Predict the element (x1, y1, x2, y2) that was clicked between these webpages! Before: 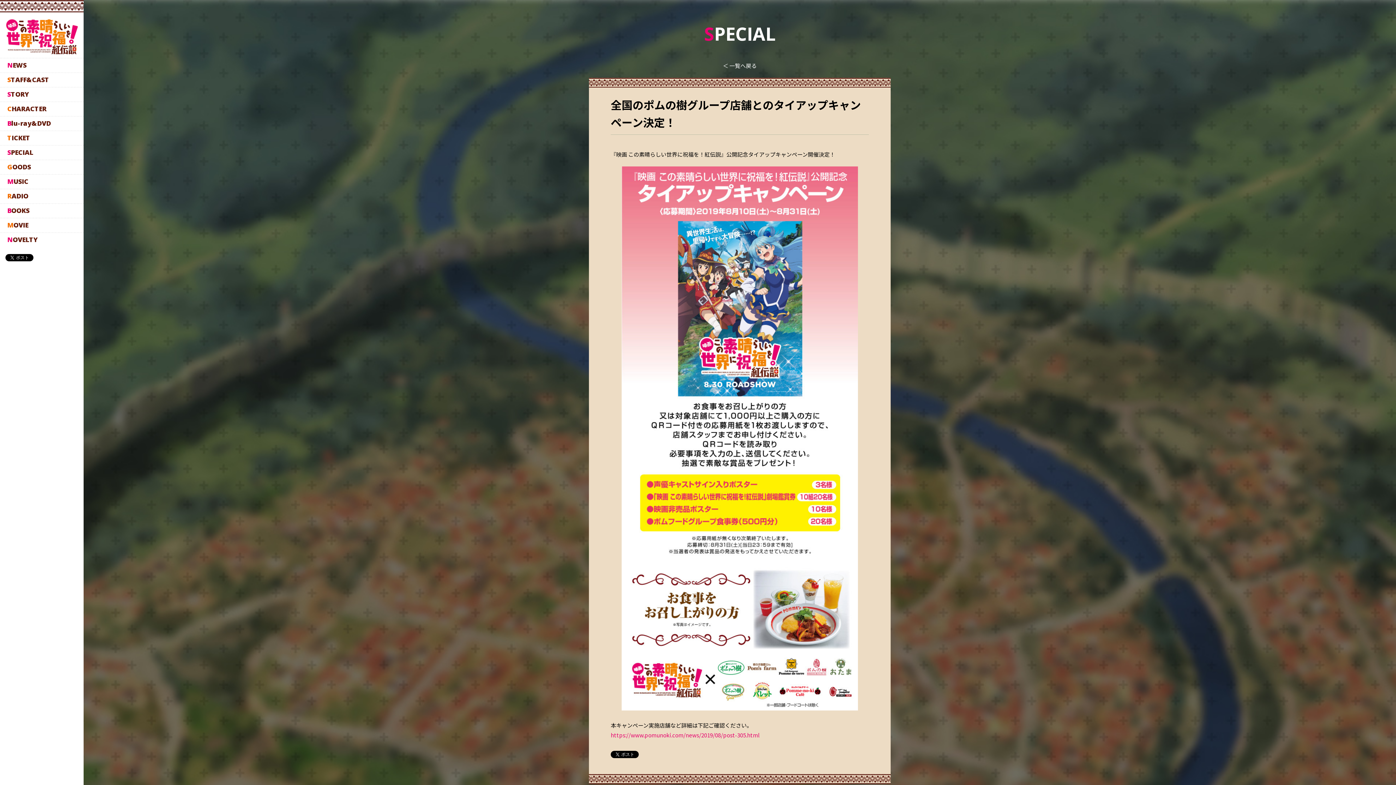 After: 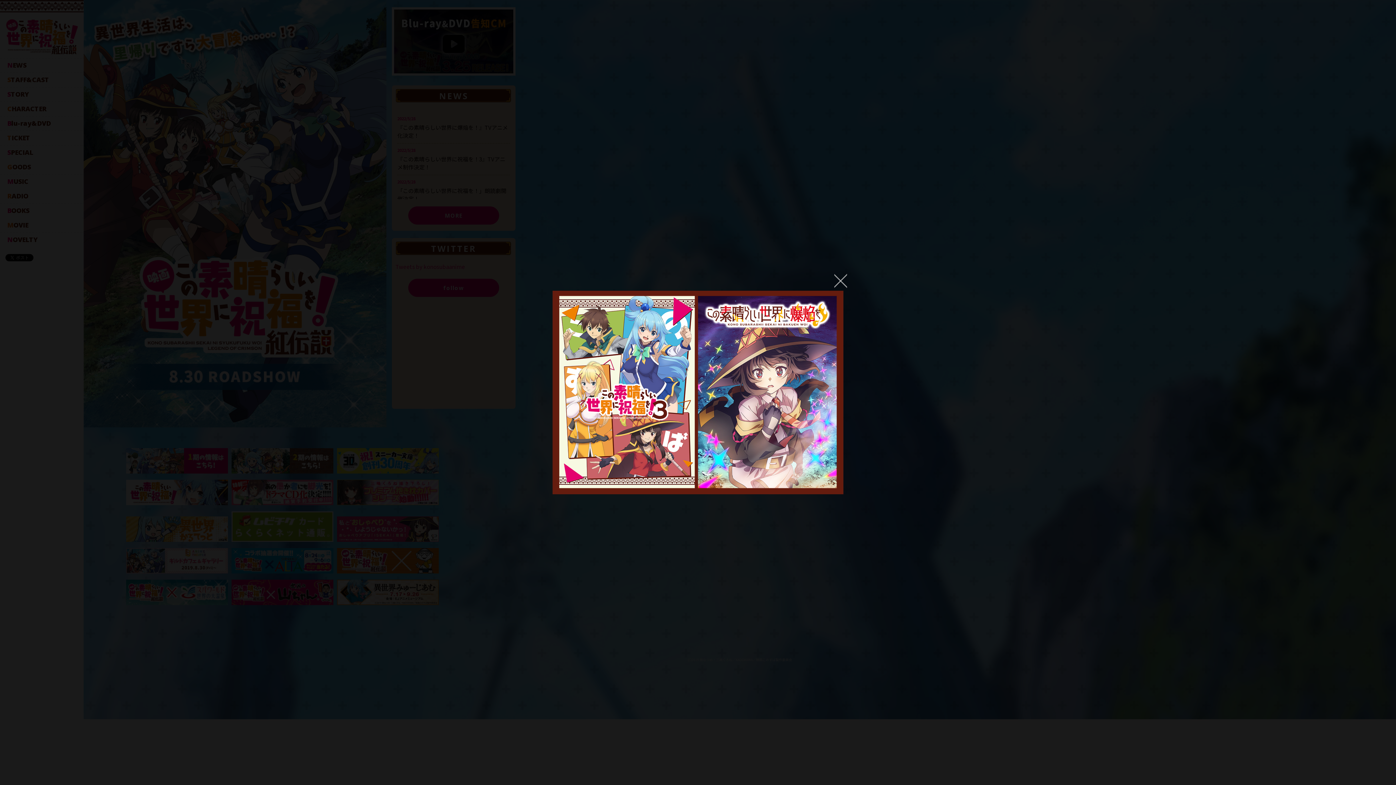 Action: bbox: (4, 49, 78, 56)